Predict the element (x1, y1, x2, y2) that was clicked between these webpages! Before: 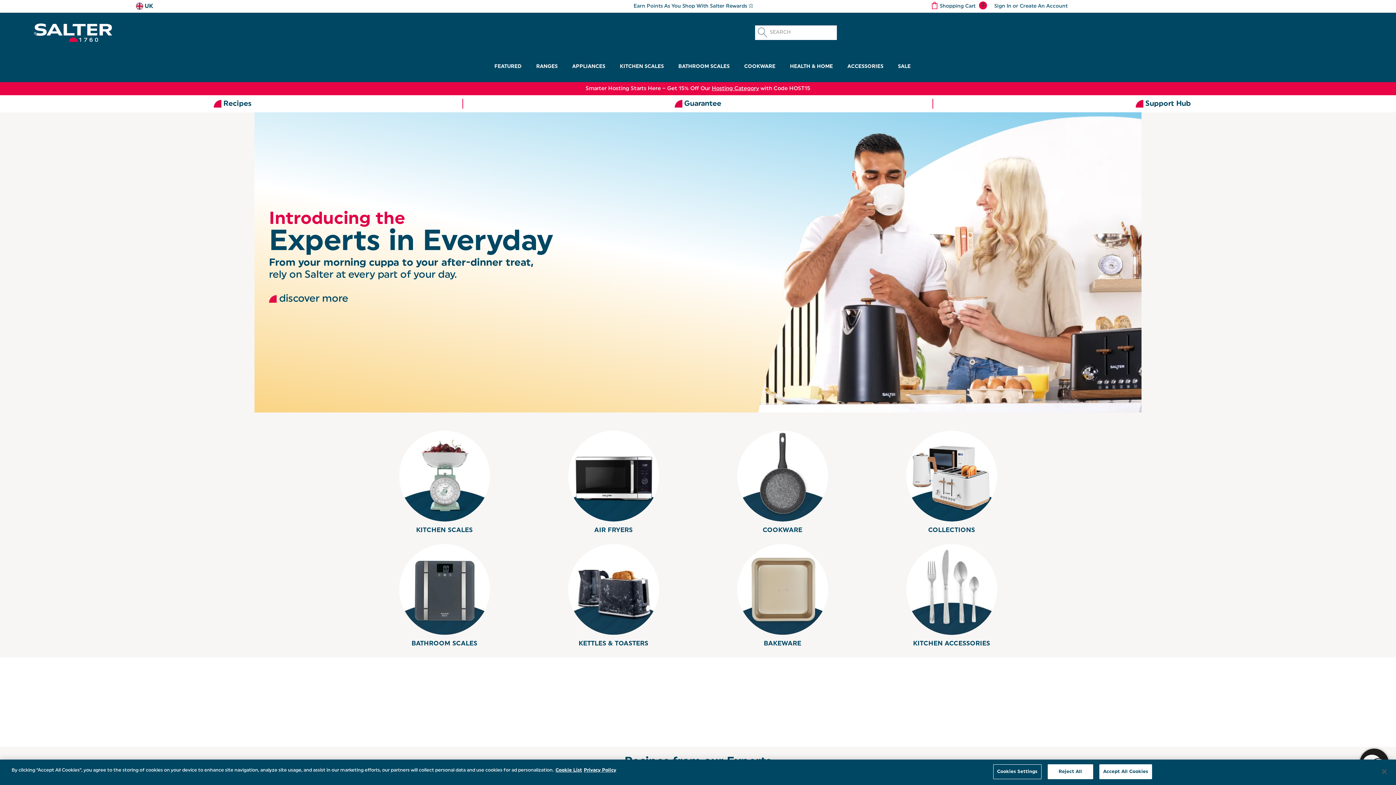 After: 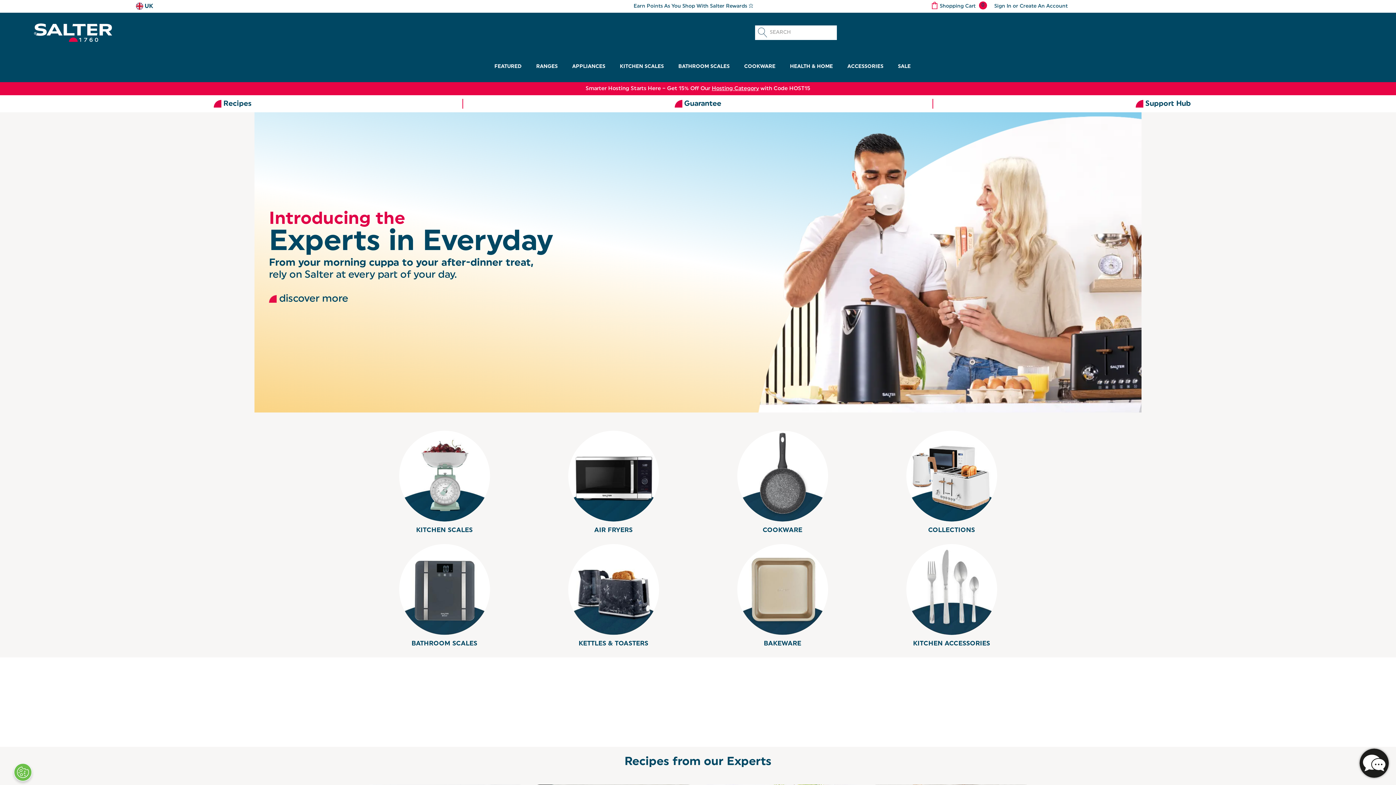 Action: label: Reject All bbox: (1047, 764, 1093, 779)